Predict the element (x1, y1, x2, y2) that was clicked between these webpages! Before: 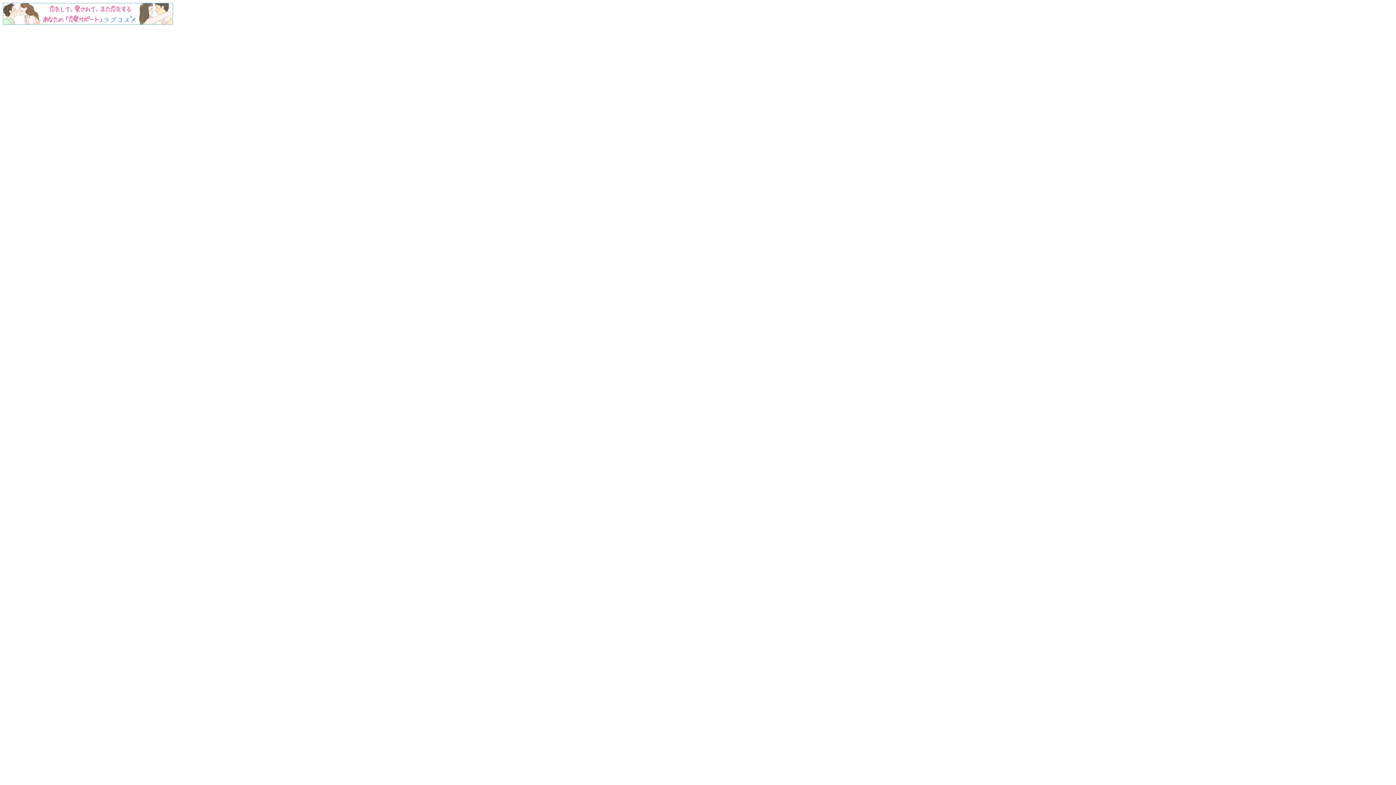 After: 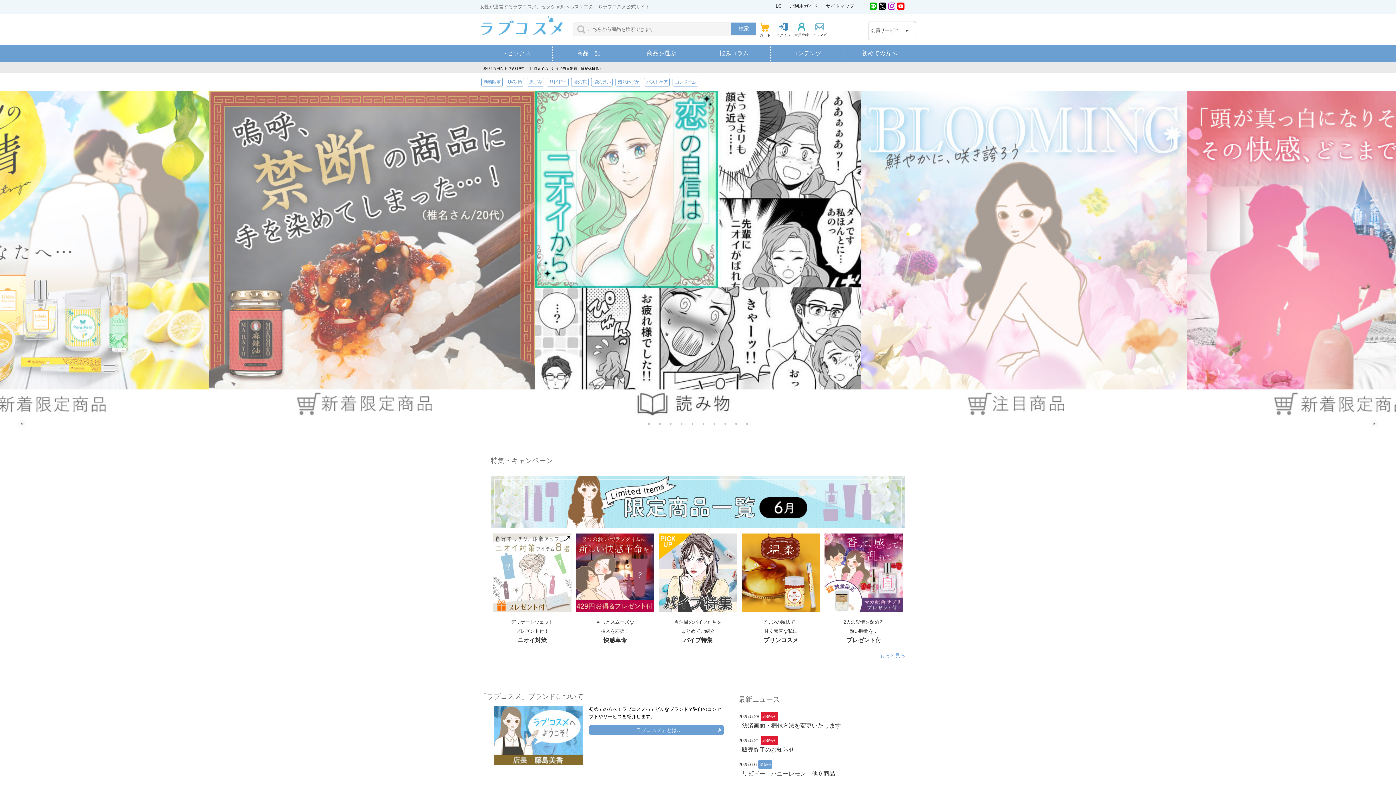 Action: bbox: (2, 19, 173, 25)